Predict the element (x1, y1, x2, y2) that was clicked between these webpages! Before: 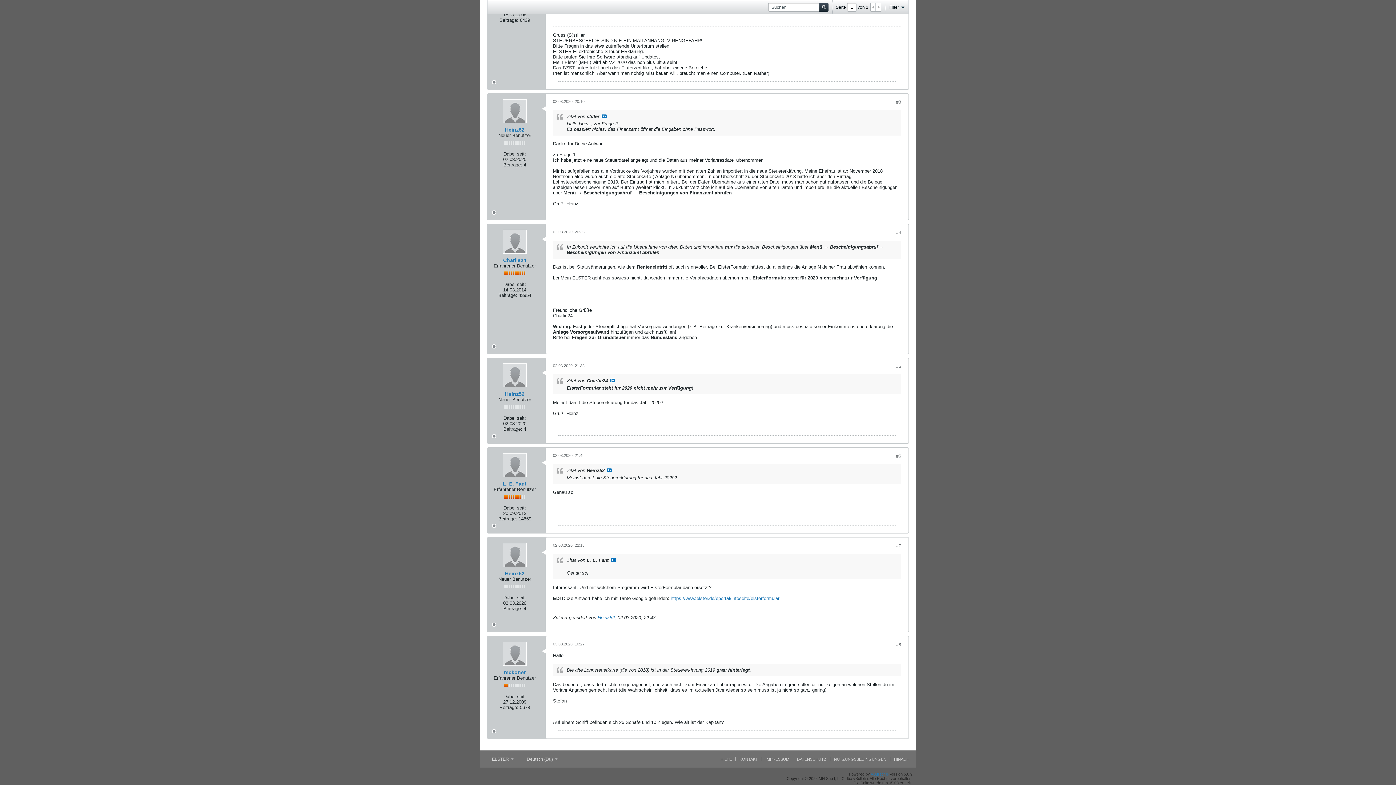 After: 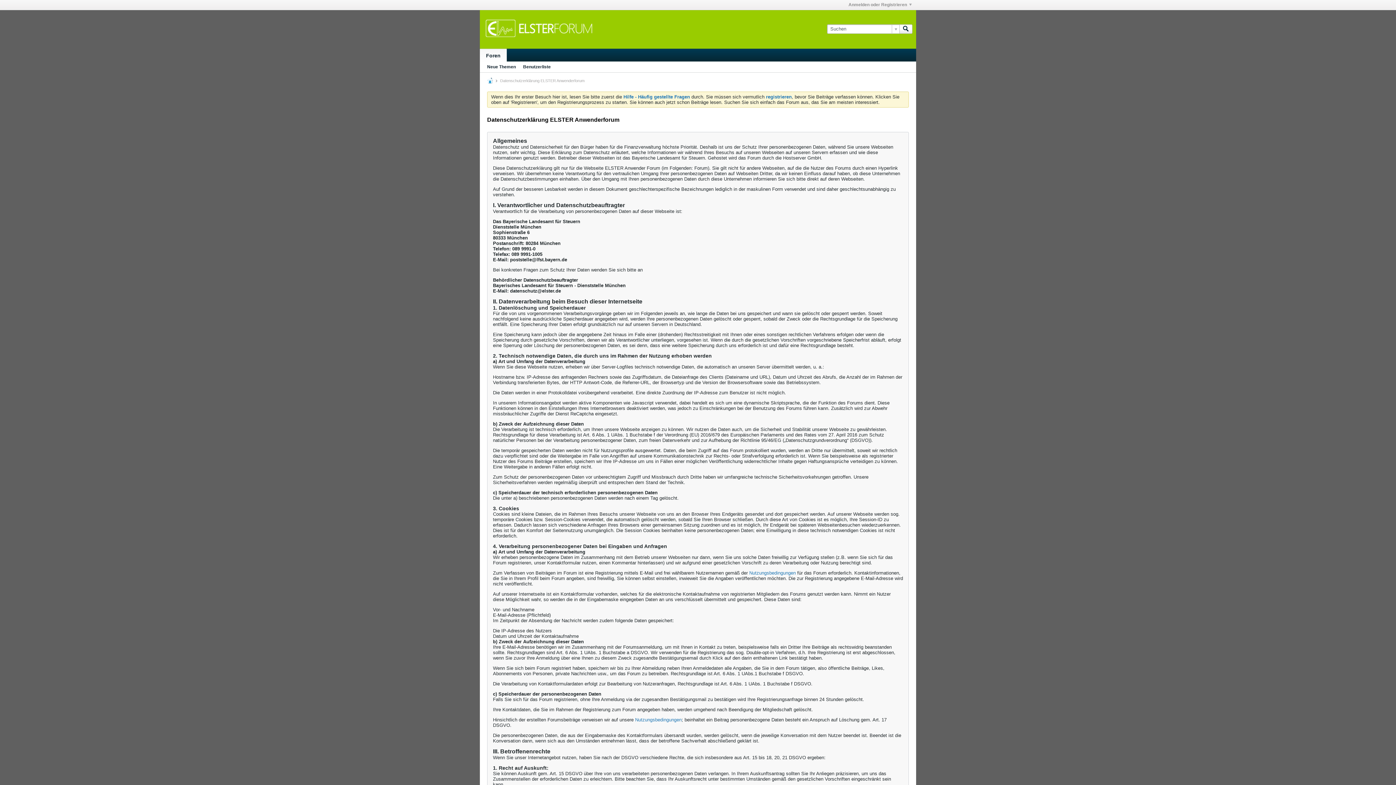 Action: bbox: (793, 757, 826, 761) label: DATENSCHUTZ